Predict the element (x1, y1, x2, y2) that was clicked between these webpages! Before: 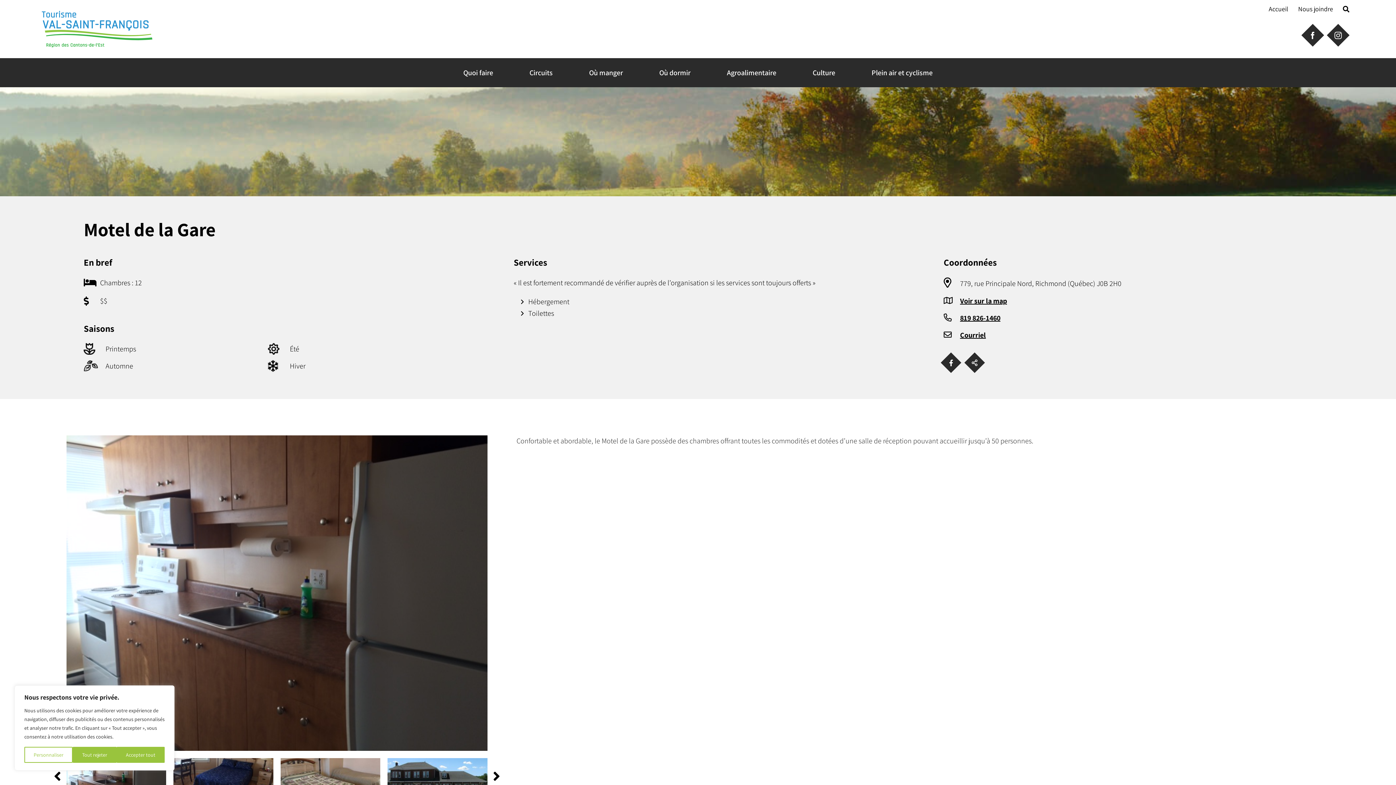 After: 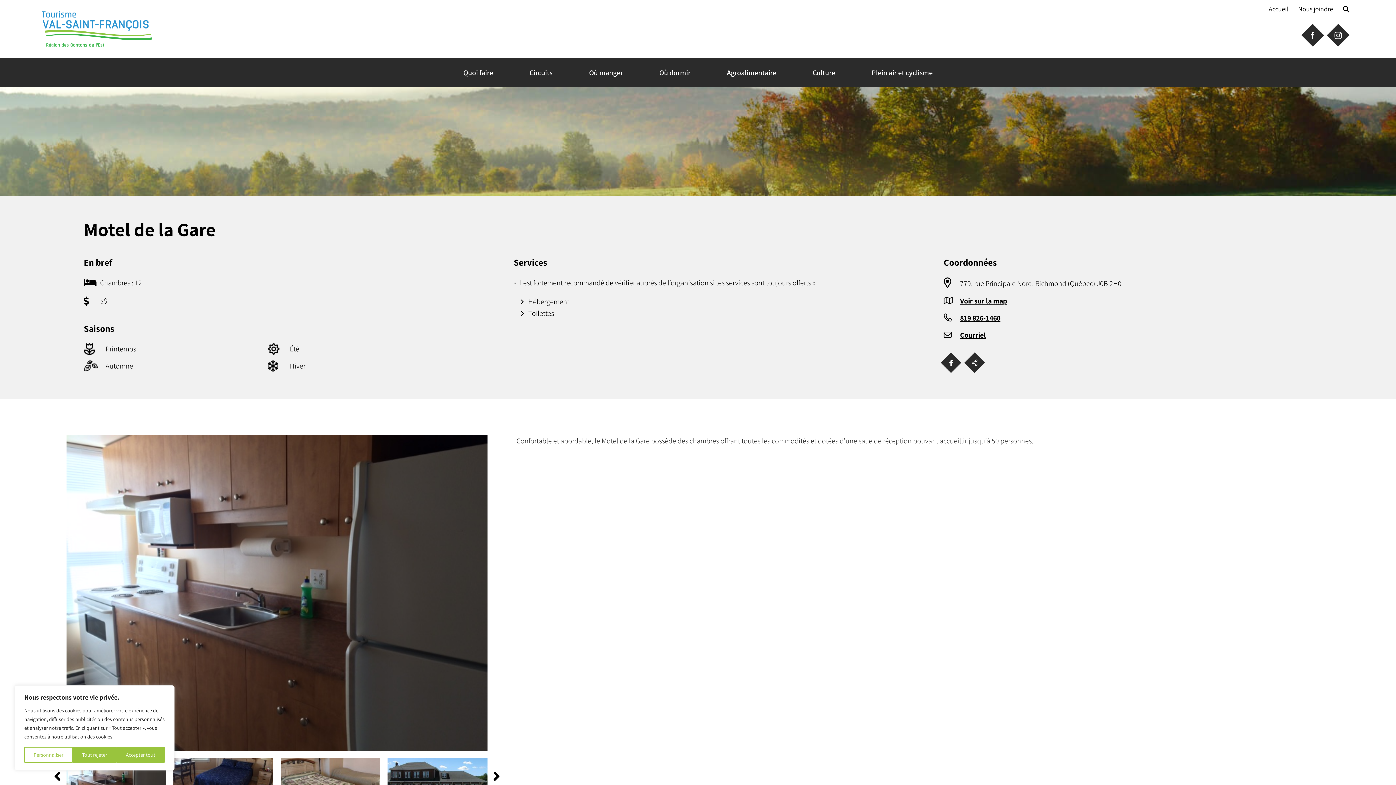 Action: bbox: (960, 313, 1000, 322) label: 819 826-1460